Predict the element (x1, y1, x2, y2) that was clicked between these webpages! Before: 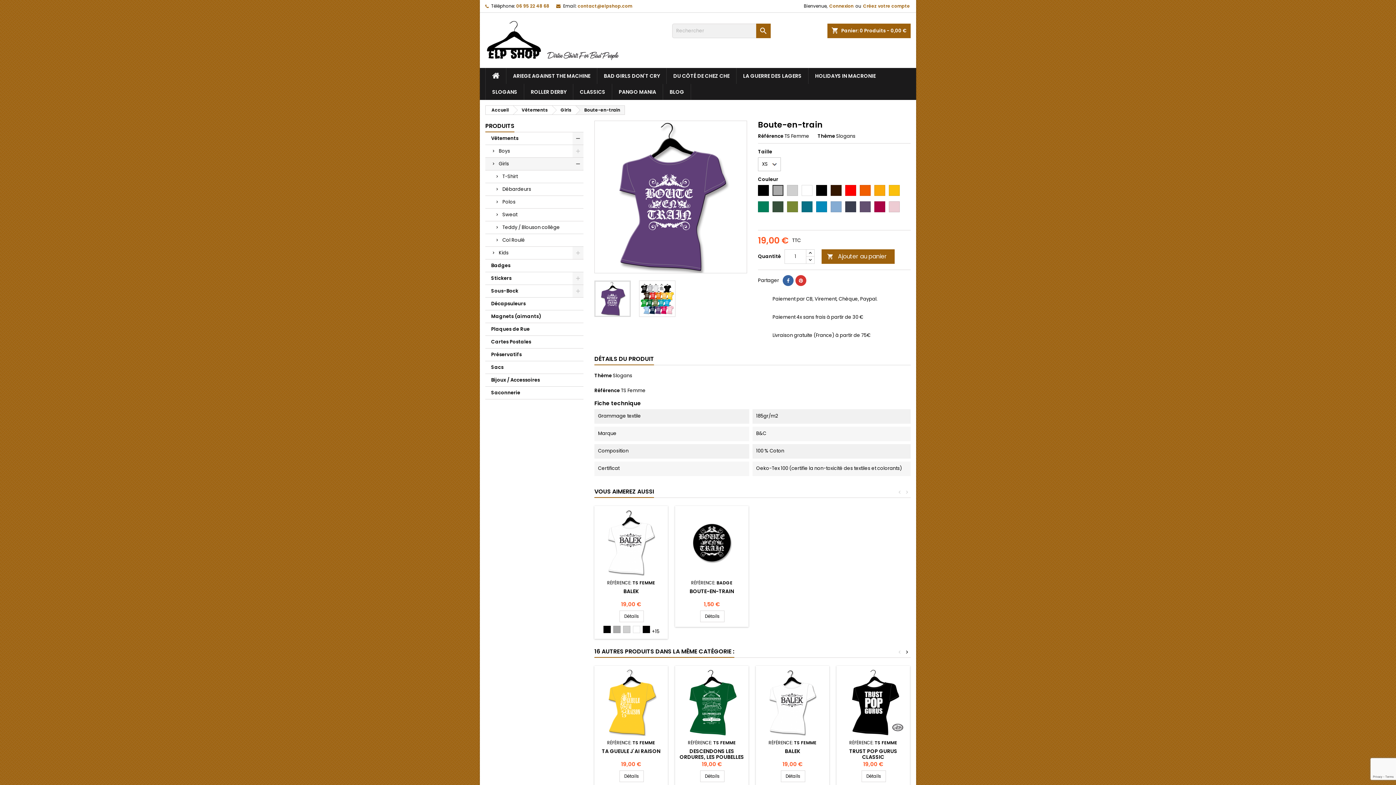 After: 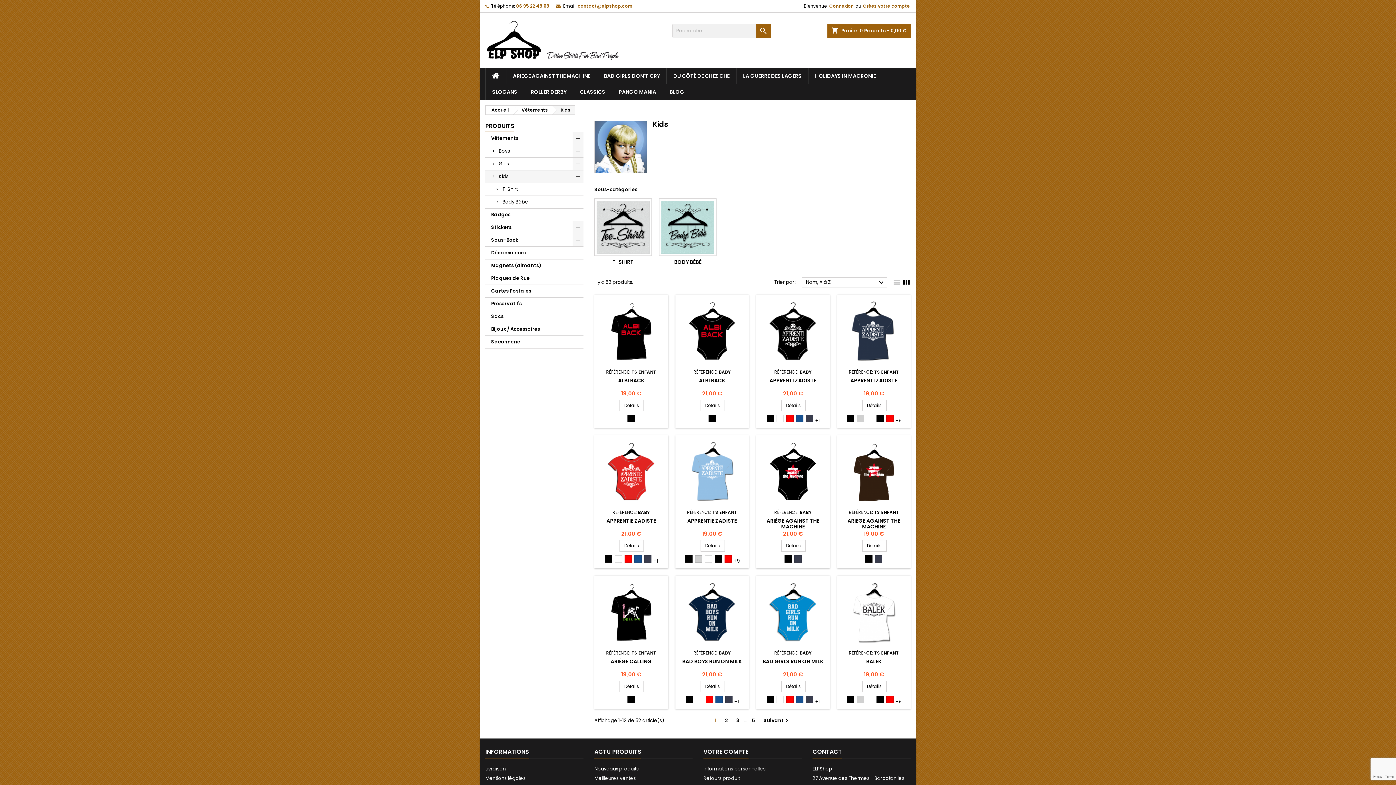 Action: label: Kids bbox: (485, 247, 583, 259)